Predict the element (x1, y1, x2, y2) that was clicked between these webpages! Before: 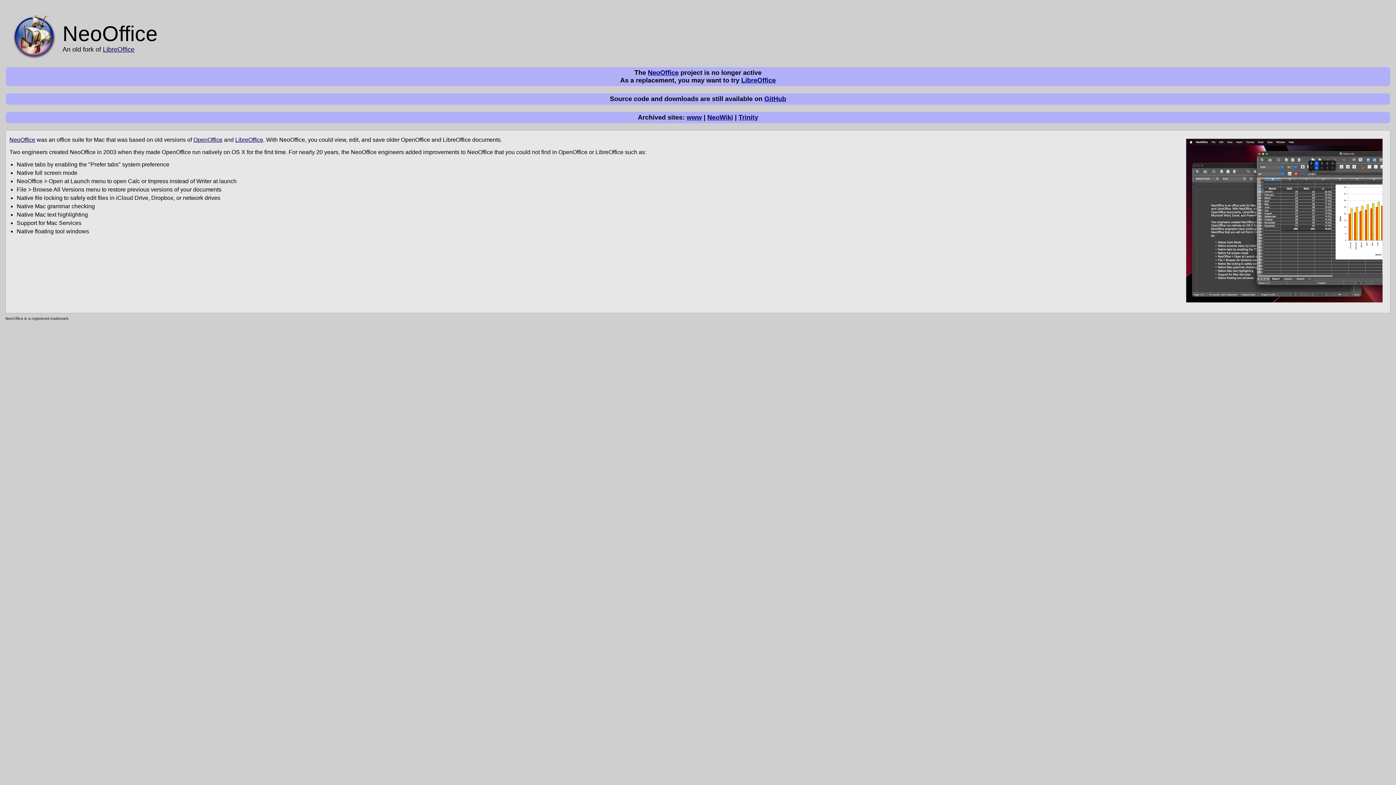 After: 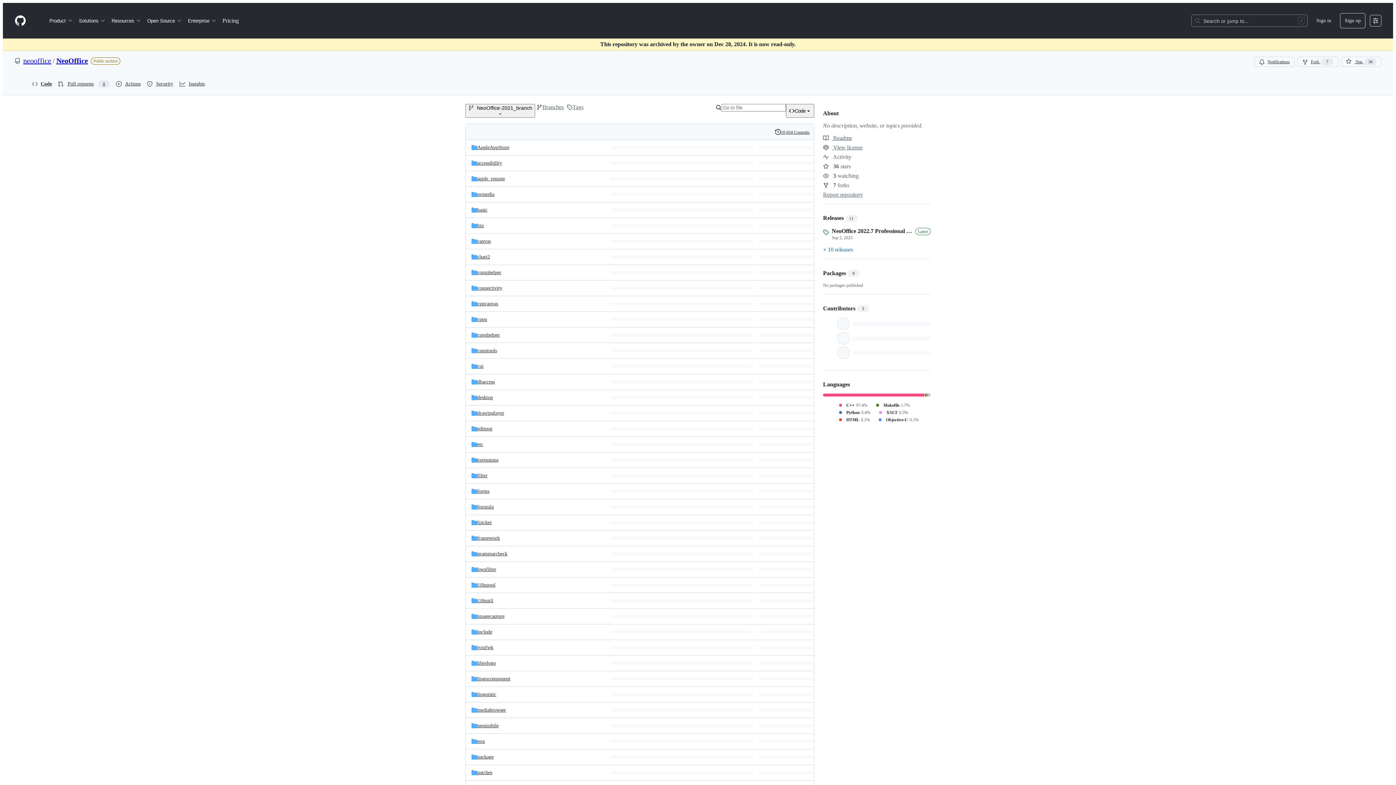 Action: bbox: (9, 136, 35, 142) label: NeoOffice